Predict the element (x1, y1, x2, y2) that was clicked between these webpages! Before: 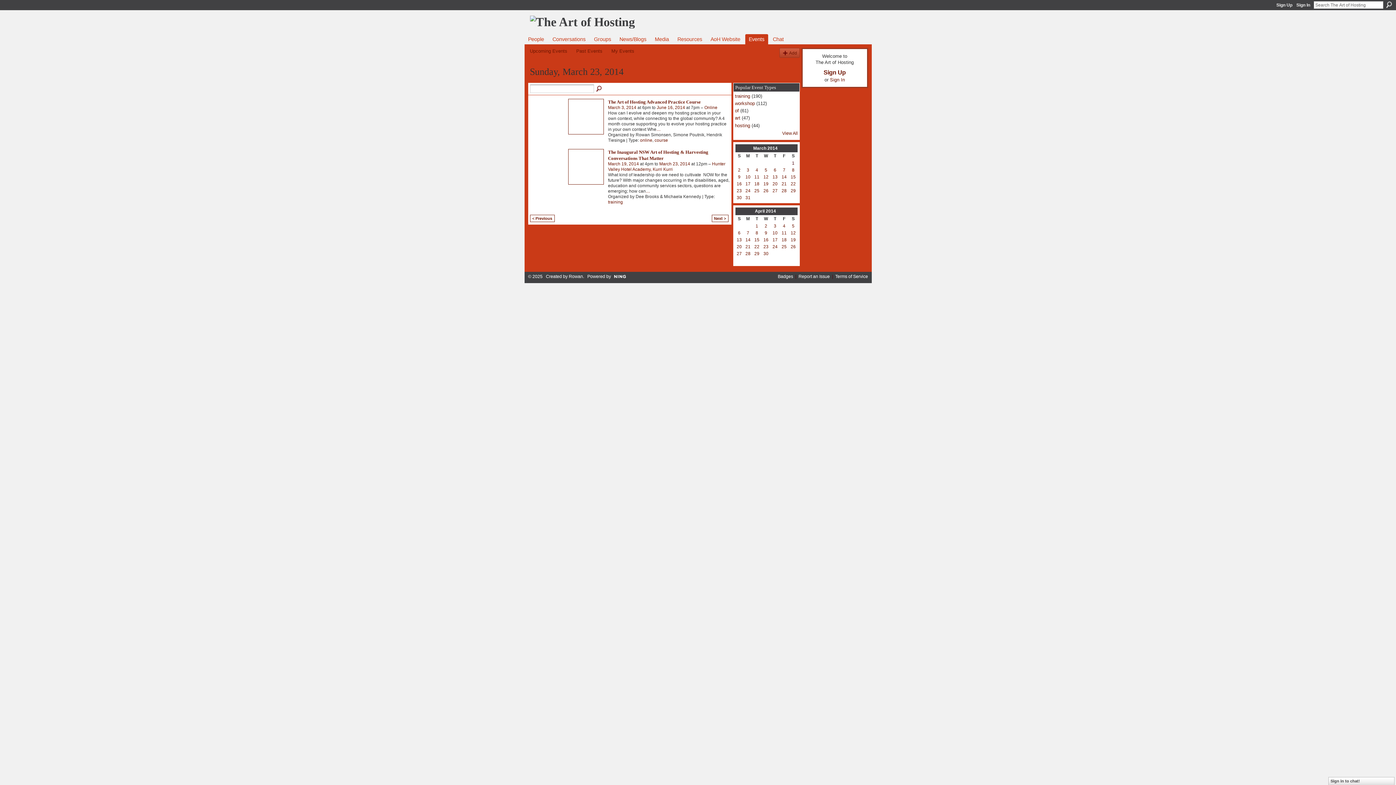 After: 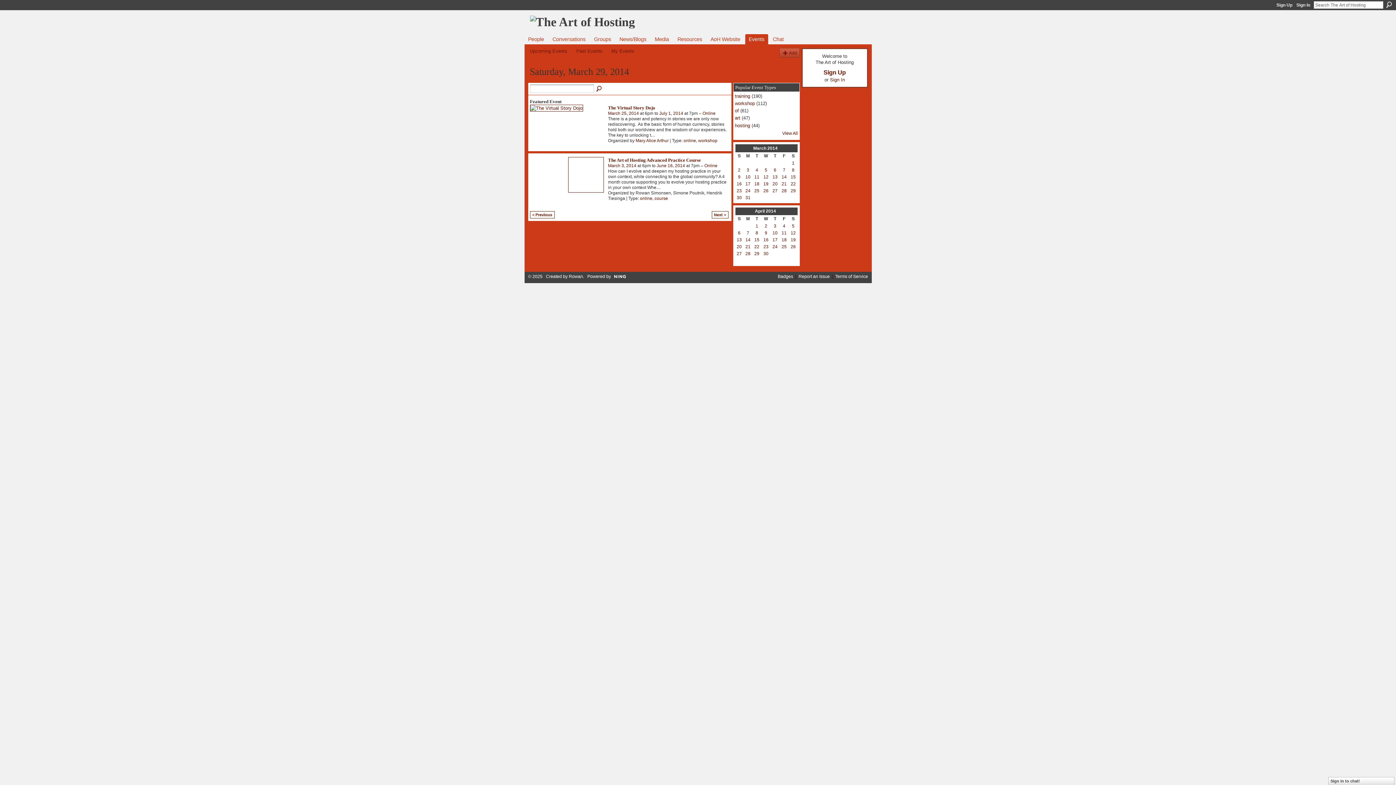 Action: label: 29 bbox: (790, 188, 796, 193)